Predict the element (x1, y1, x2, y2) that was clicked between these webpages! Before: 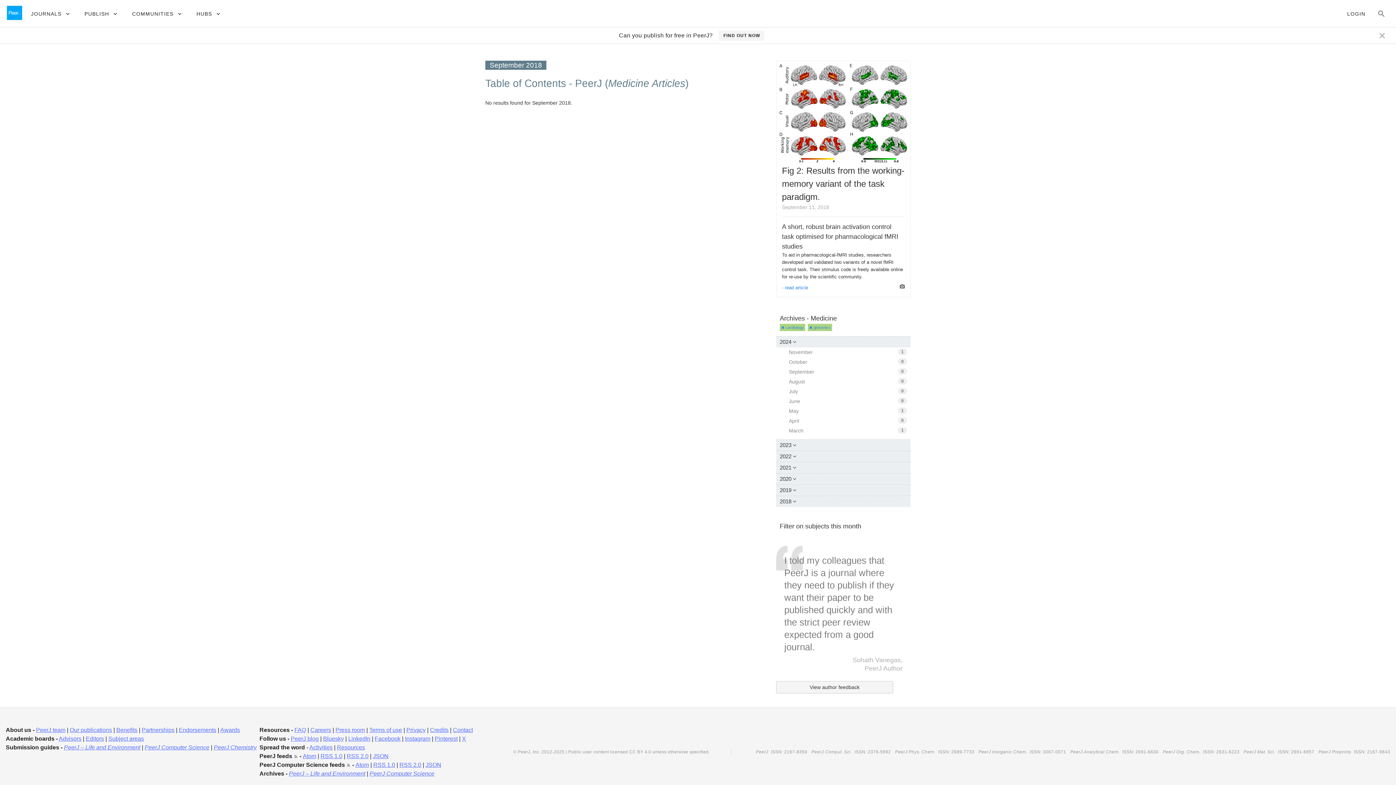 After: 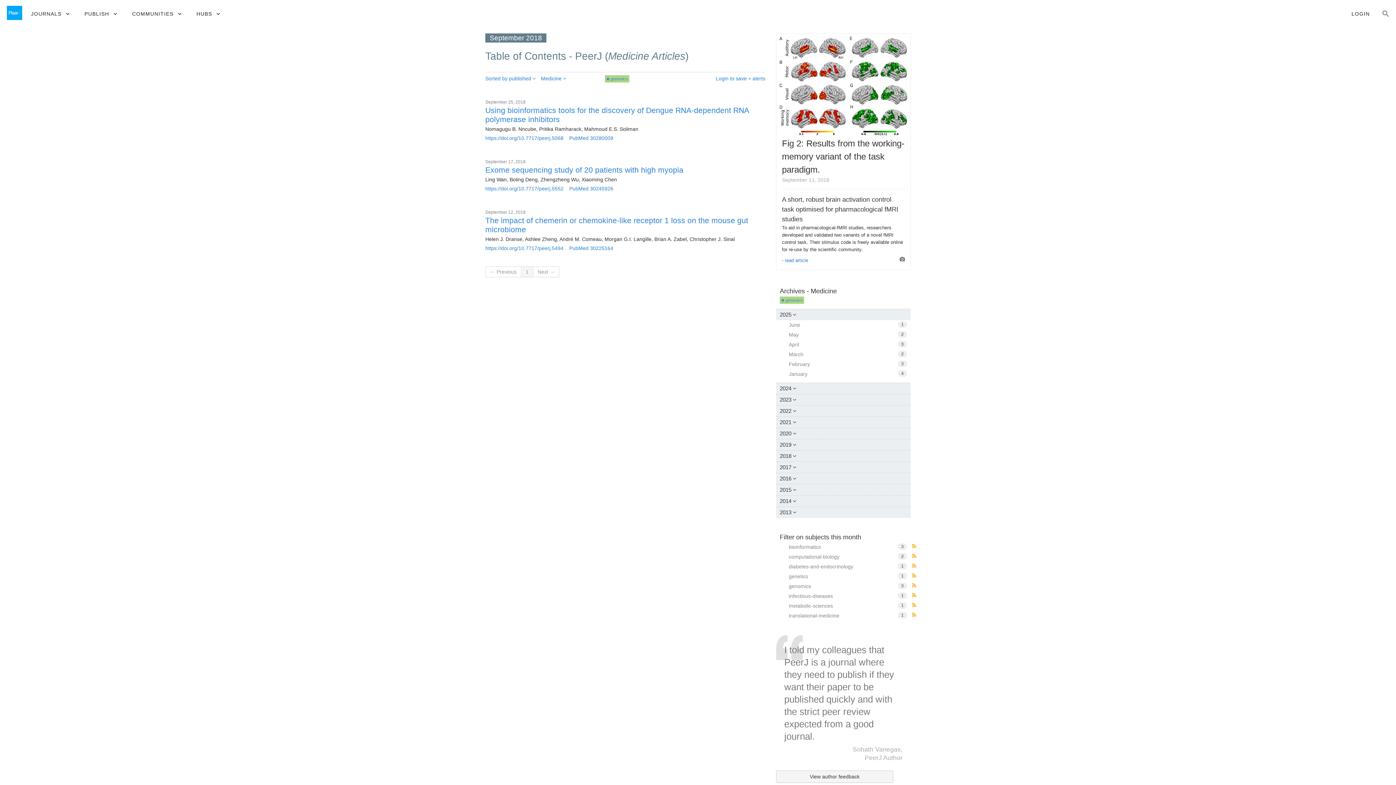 Action: label:  cardiology bbox: (780, 324, 805, 331)